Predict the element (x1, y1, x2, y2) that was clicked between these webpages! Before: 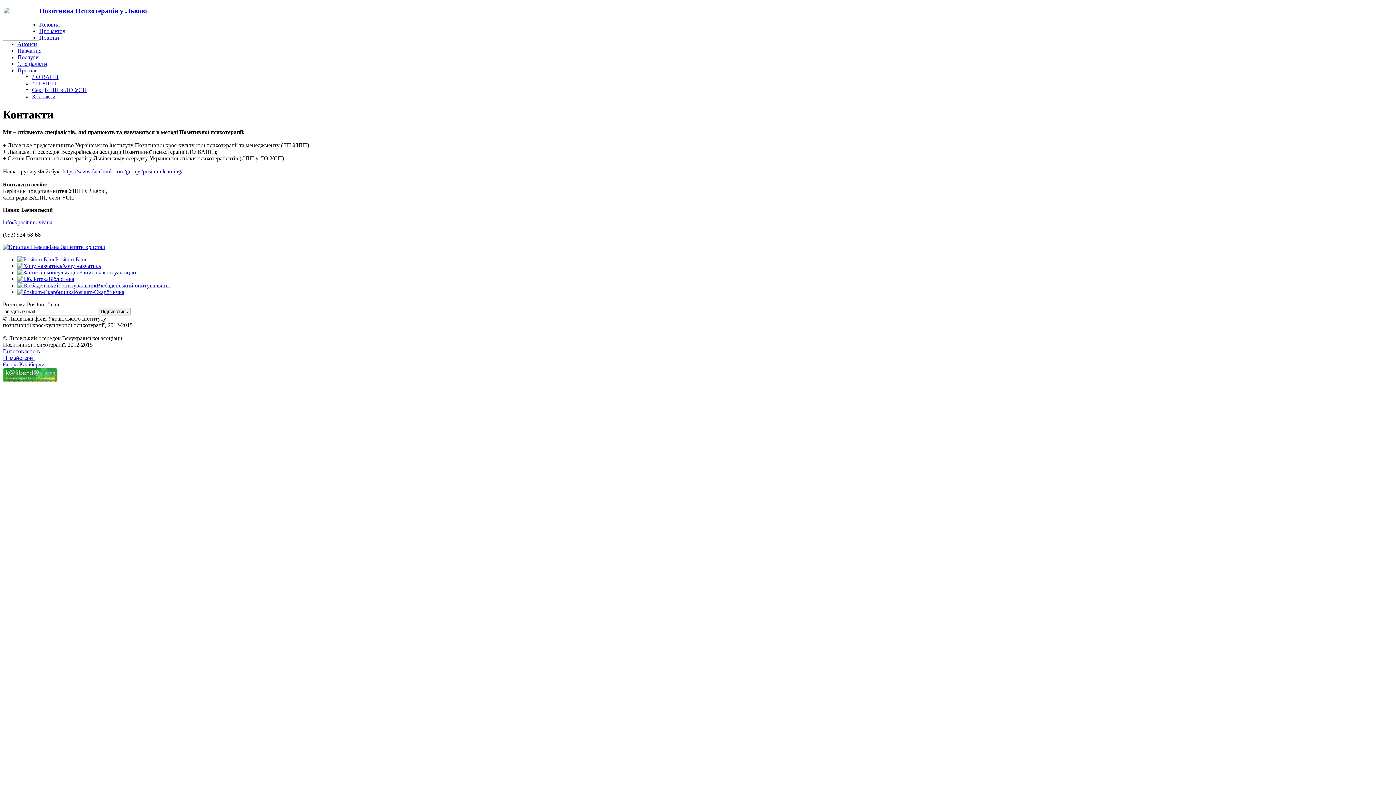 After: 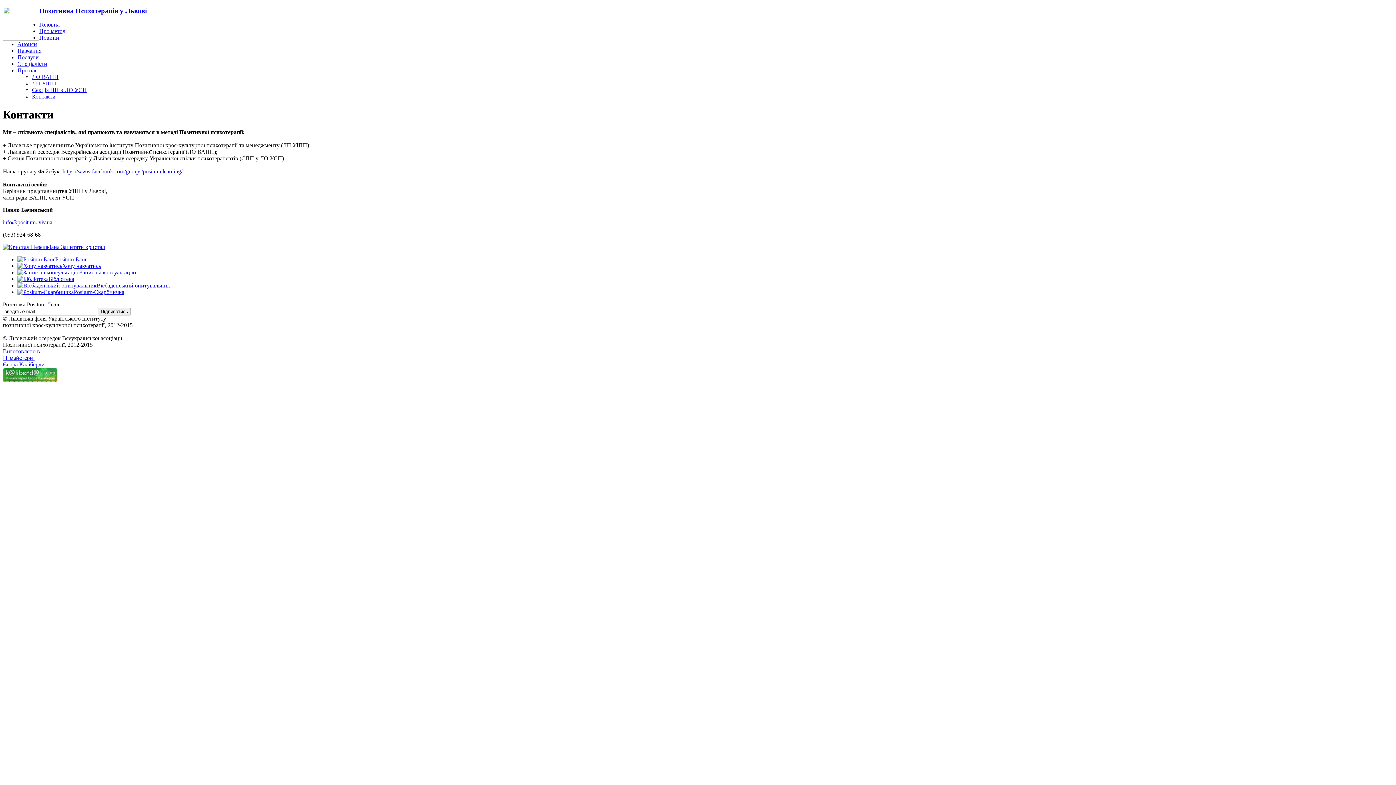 Action: bbox: (32, 93, 55, 99) label: Контакти